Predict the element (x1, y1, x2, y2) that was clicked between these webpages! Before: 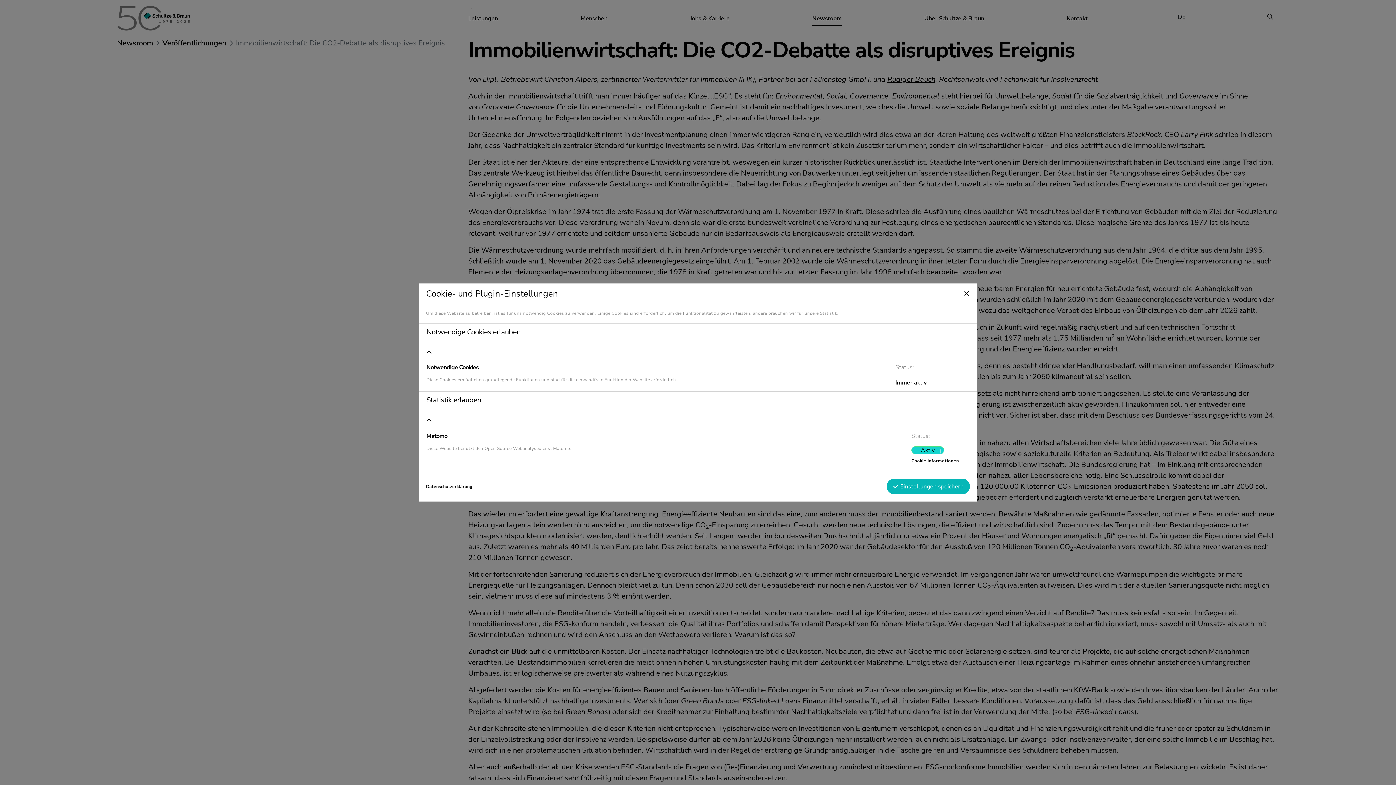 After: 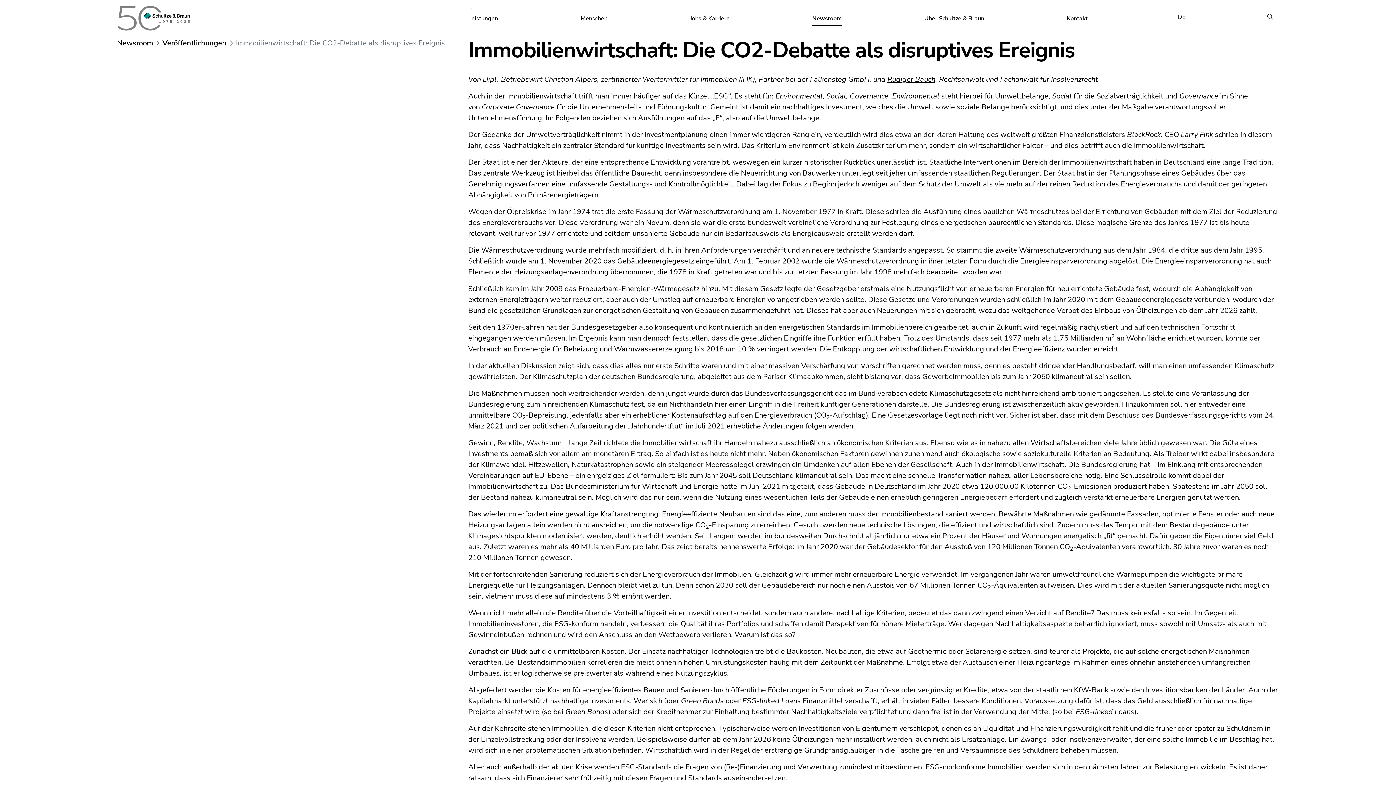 Action: label:  Einstellungen speichern bbox: (886, 478, 970, 494)